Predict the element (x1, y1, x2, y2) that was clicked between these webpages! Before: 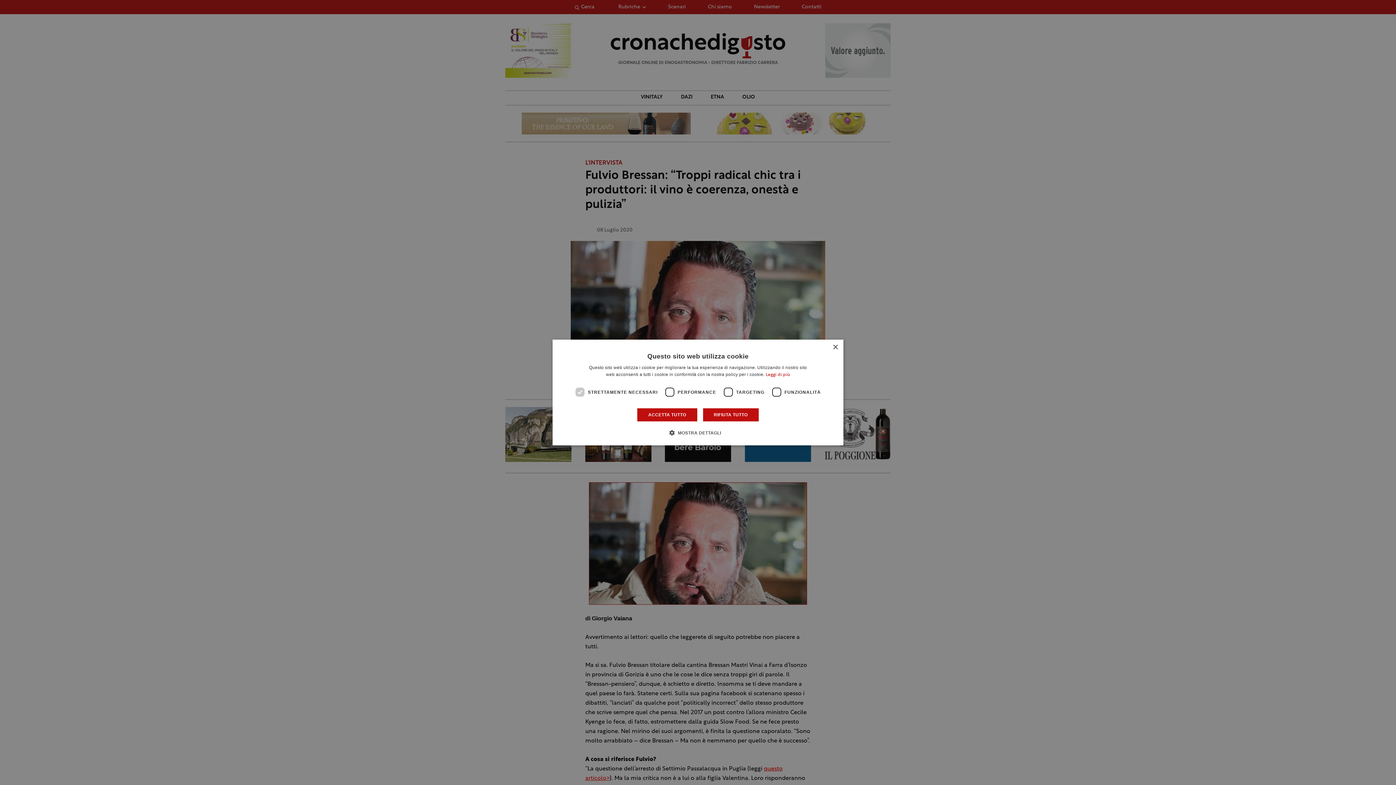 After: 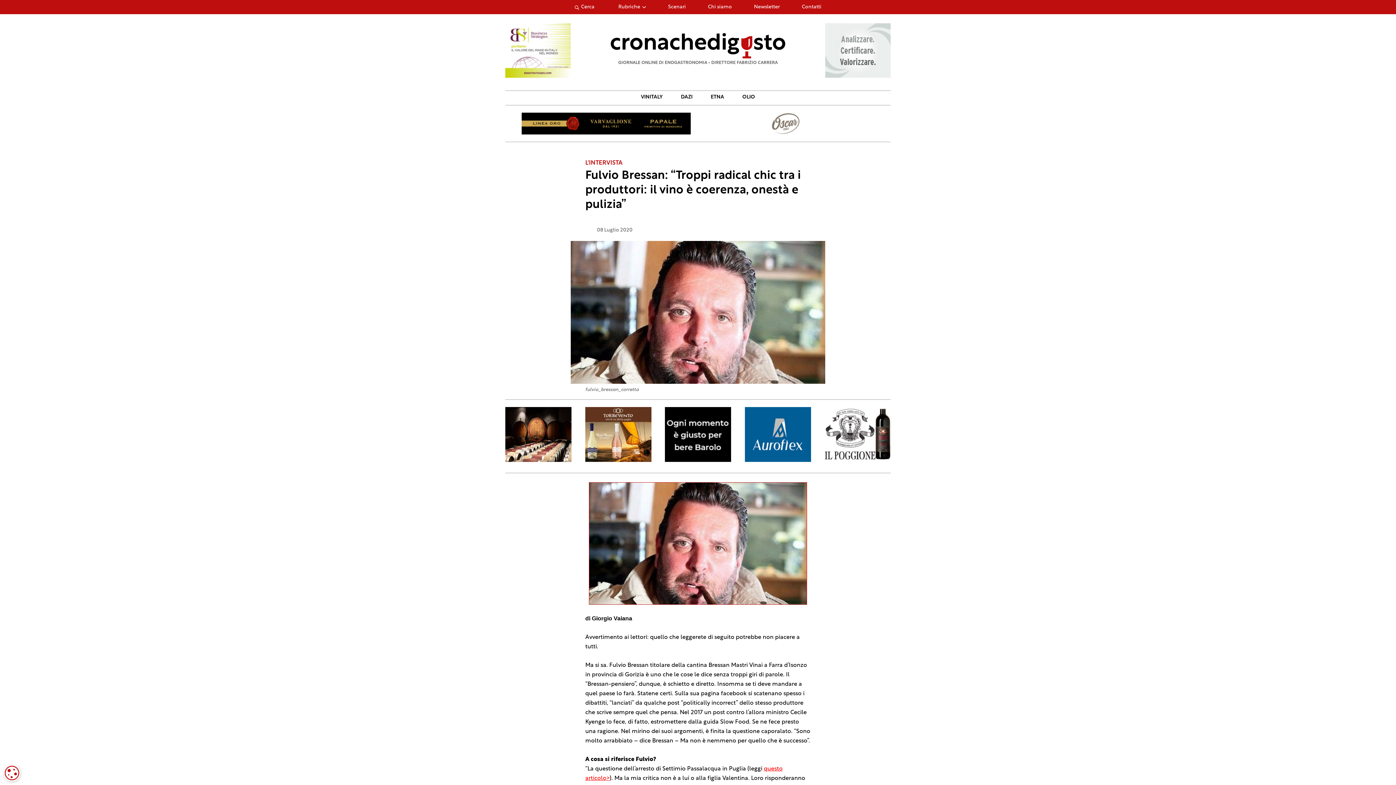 Action: label: RIFIUTA TUTTO bbox: (702, 408, 759, 422)